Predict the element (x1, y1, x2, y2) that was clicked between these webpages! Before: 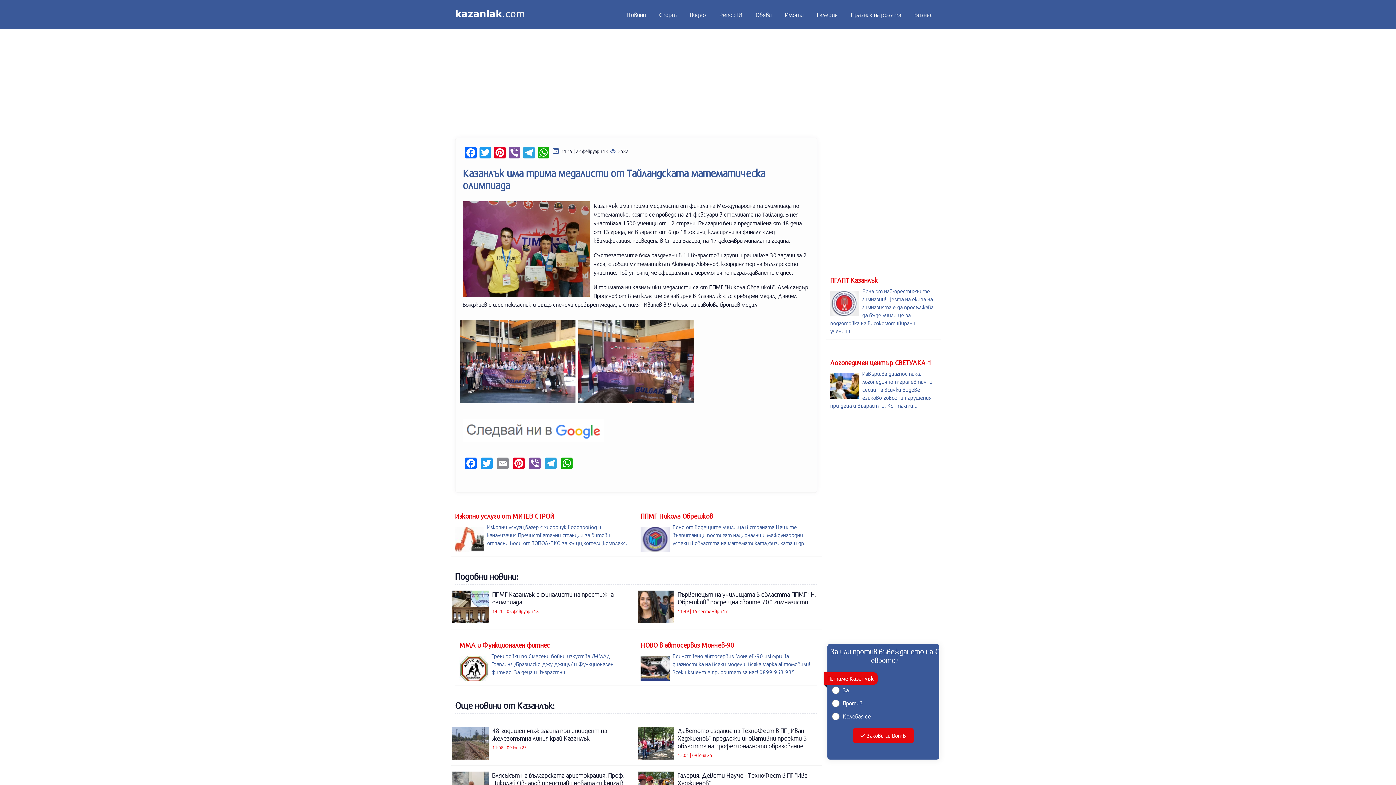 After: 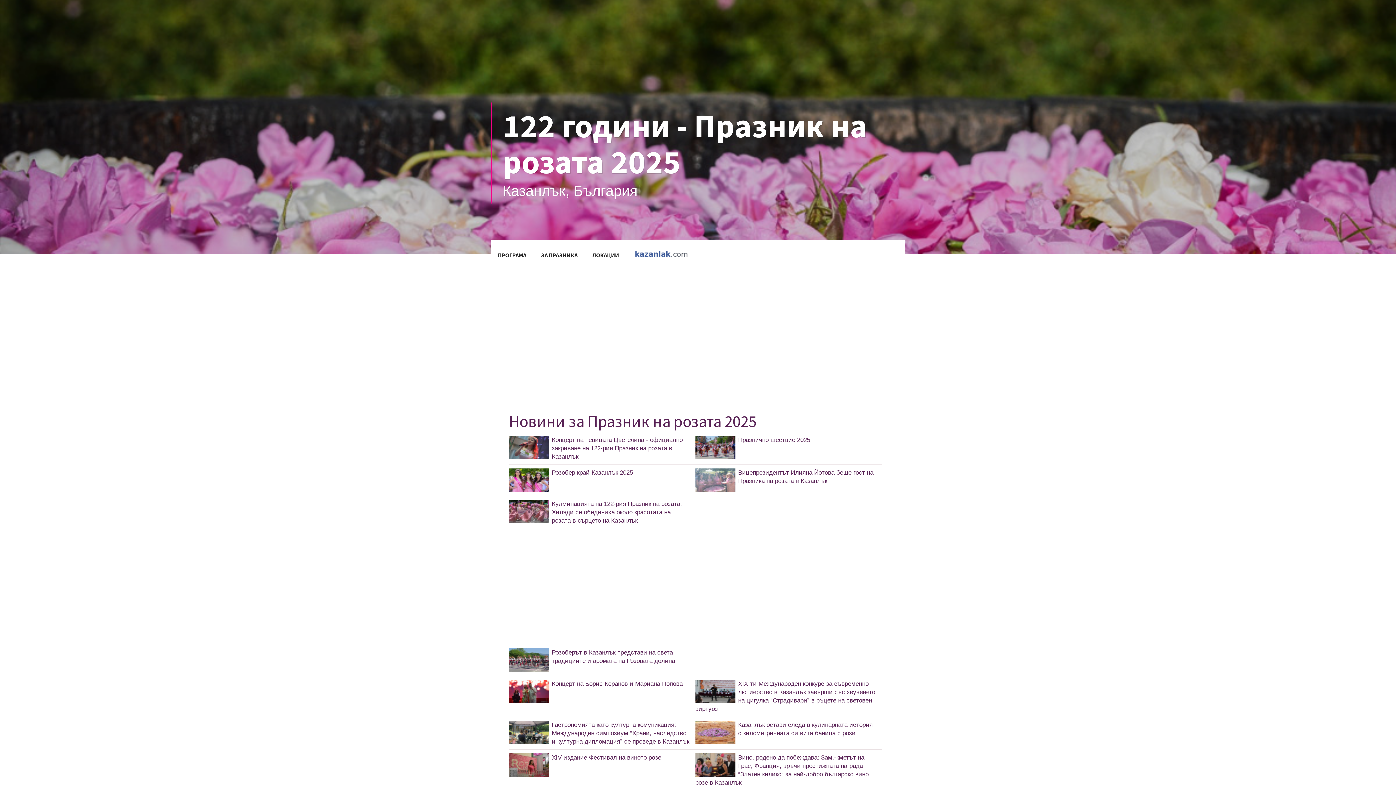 Action: label: Празник на розата bbox: (845, 6, 906, 22)